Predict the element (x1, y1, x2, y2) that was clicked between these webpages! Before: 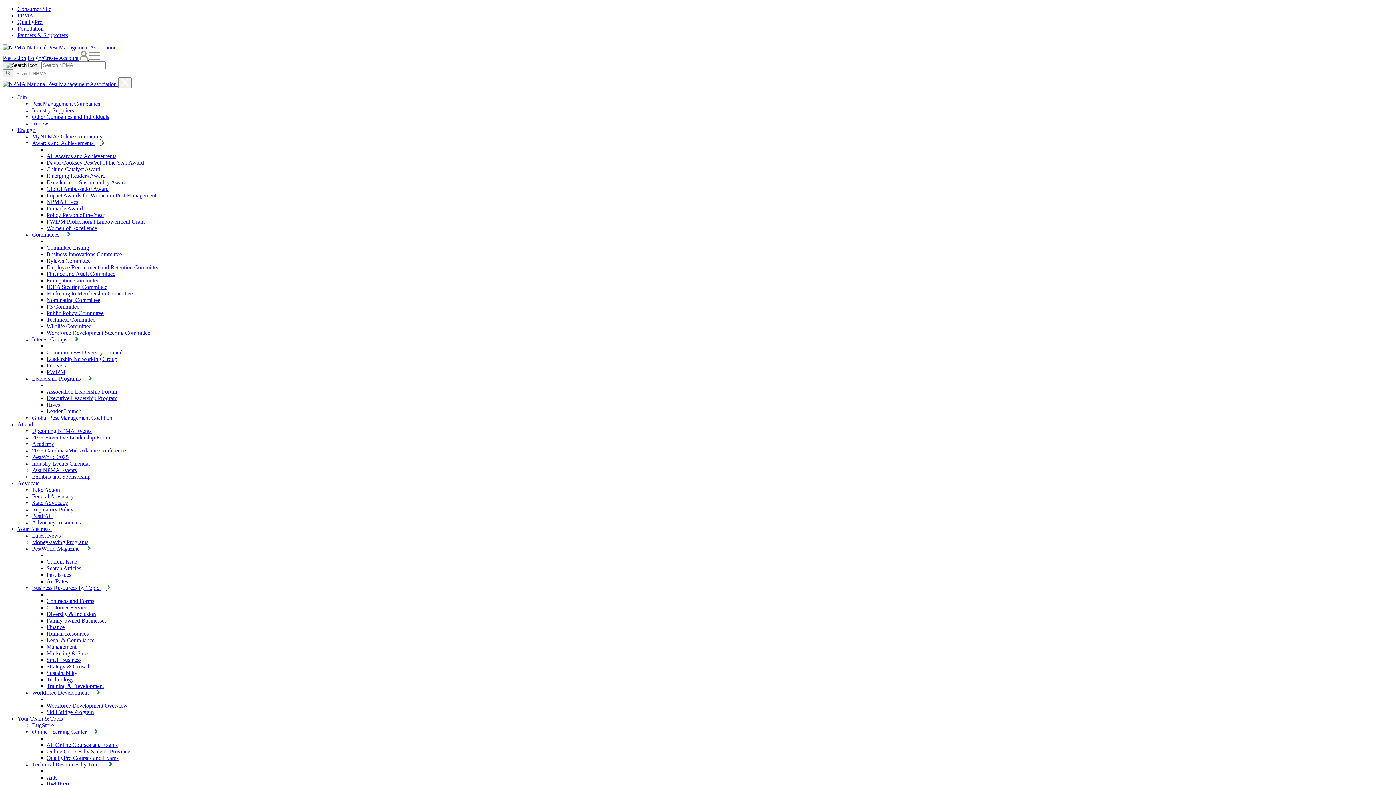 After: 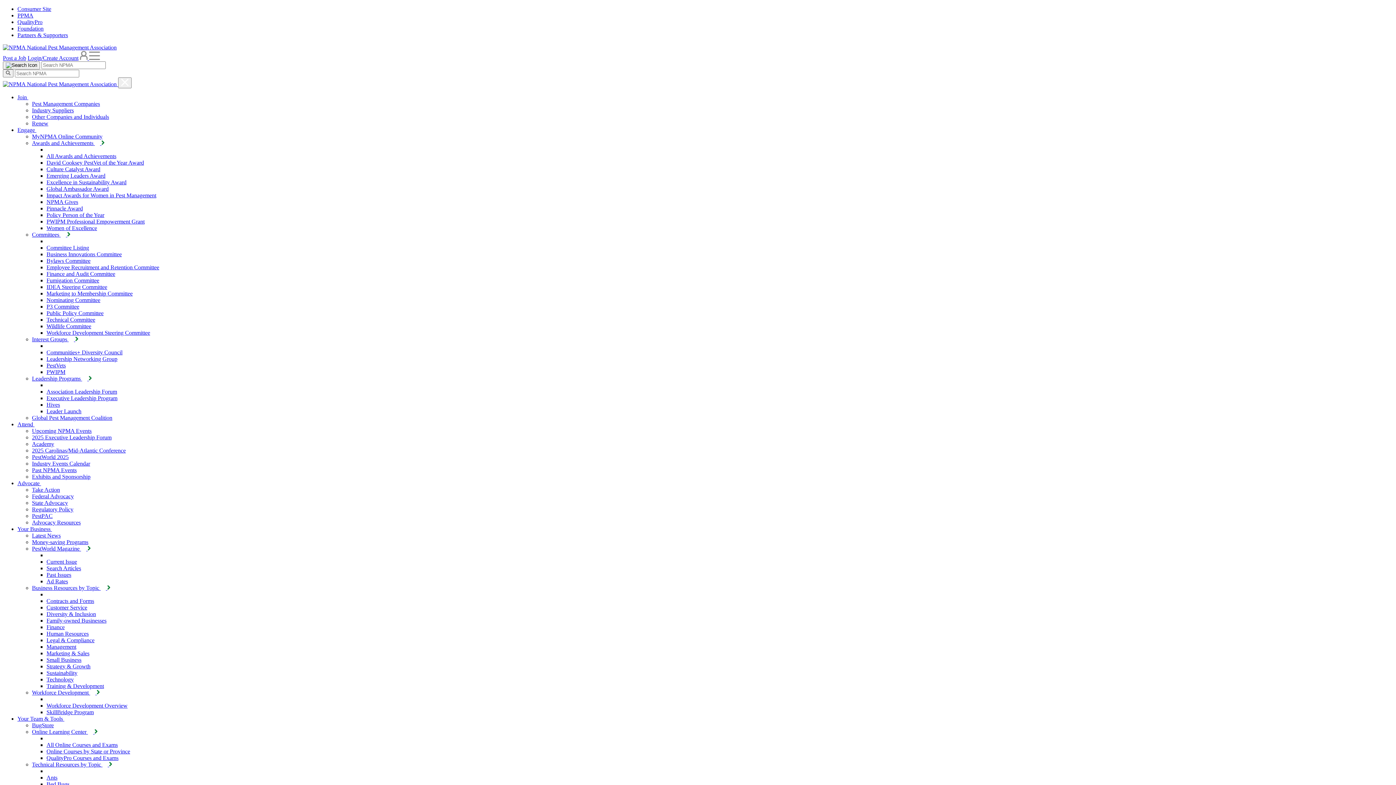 Action: label: Online Courses by State or Province bbox: (46, 748, 130, 754)